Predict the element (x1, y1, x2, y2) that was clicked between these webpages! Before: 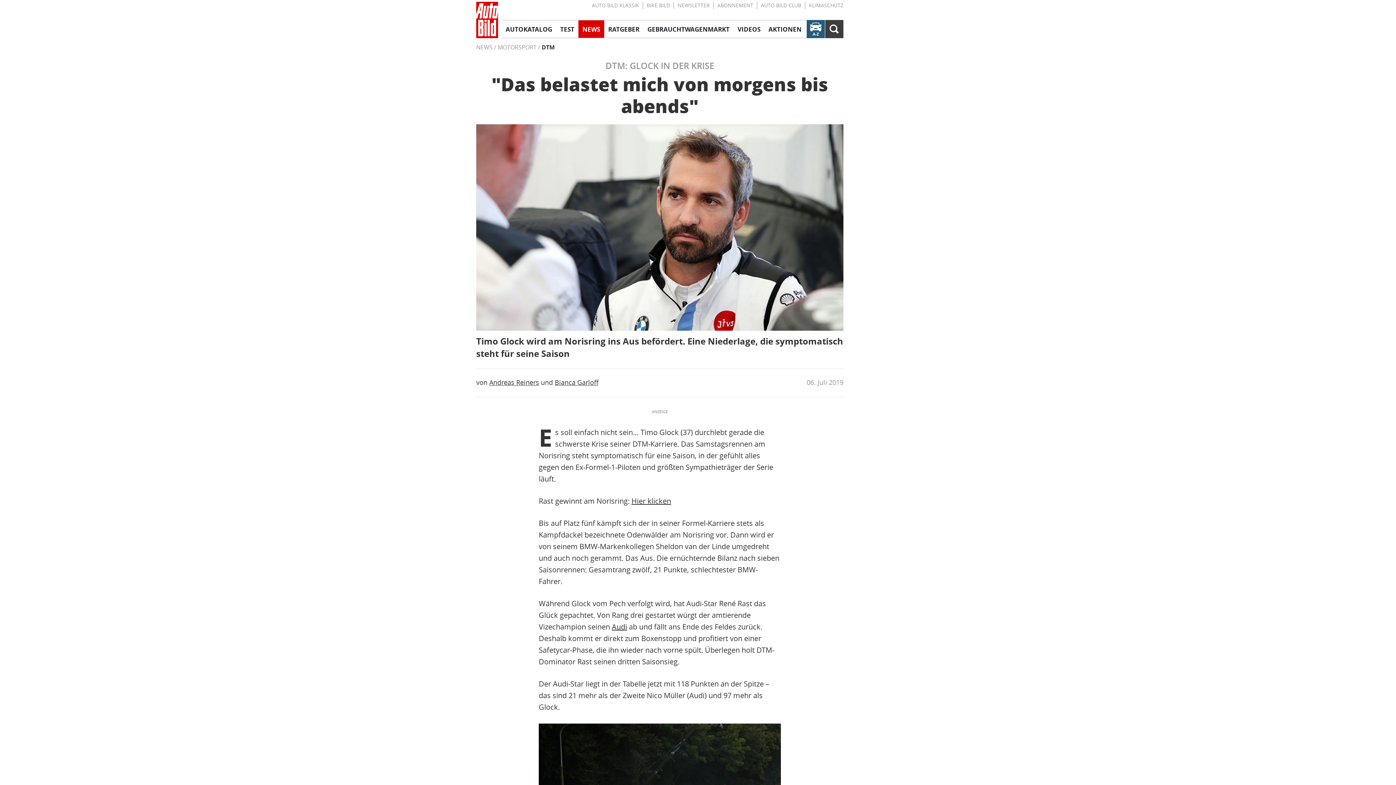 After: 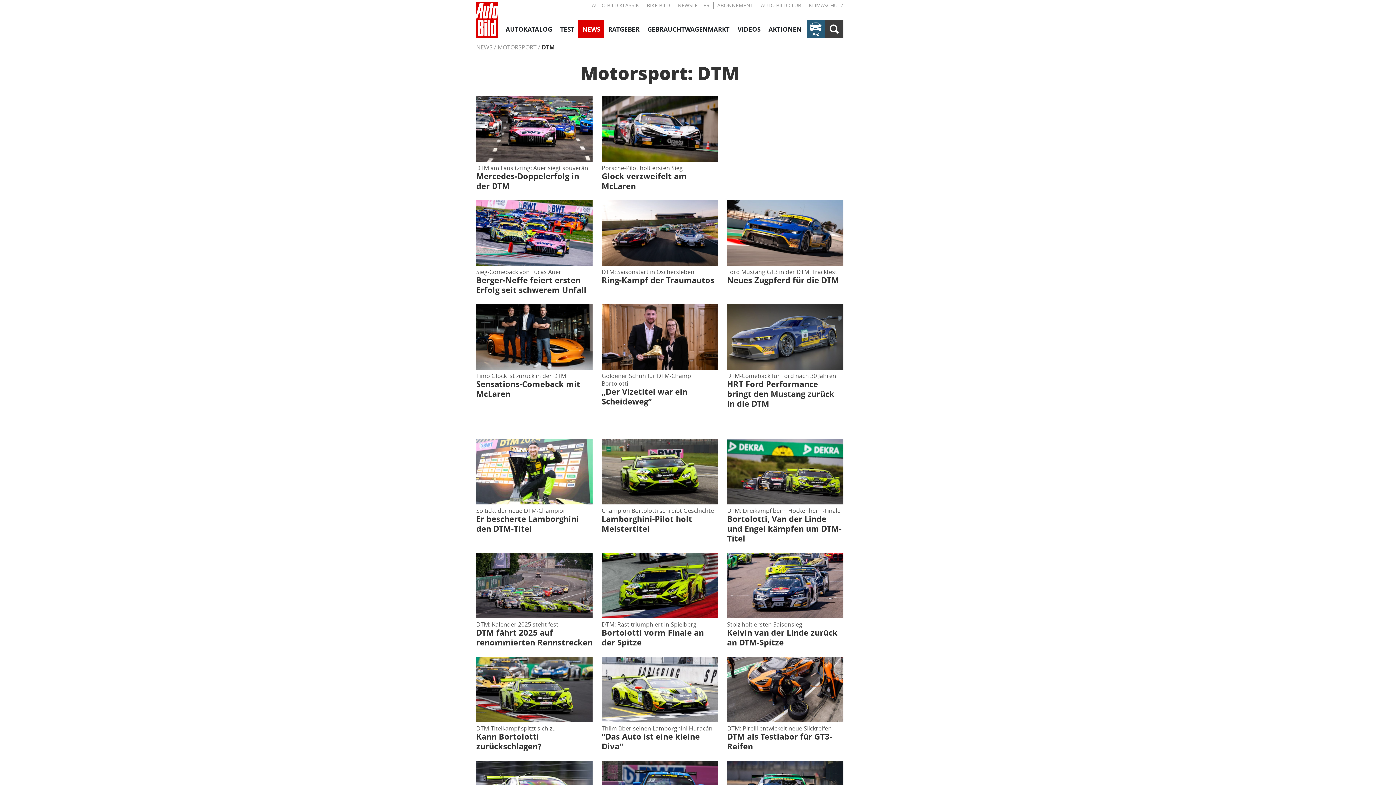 Action: bbox: (541, 42, 554, 52) label: DTM